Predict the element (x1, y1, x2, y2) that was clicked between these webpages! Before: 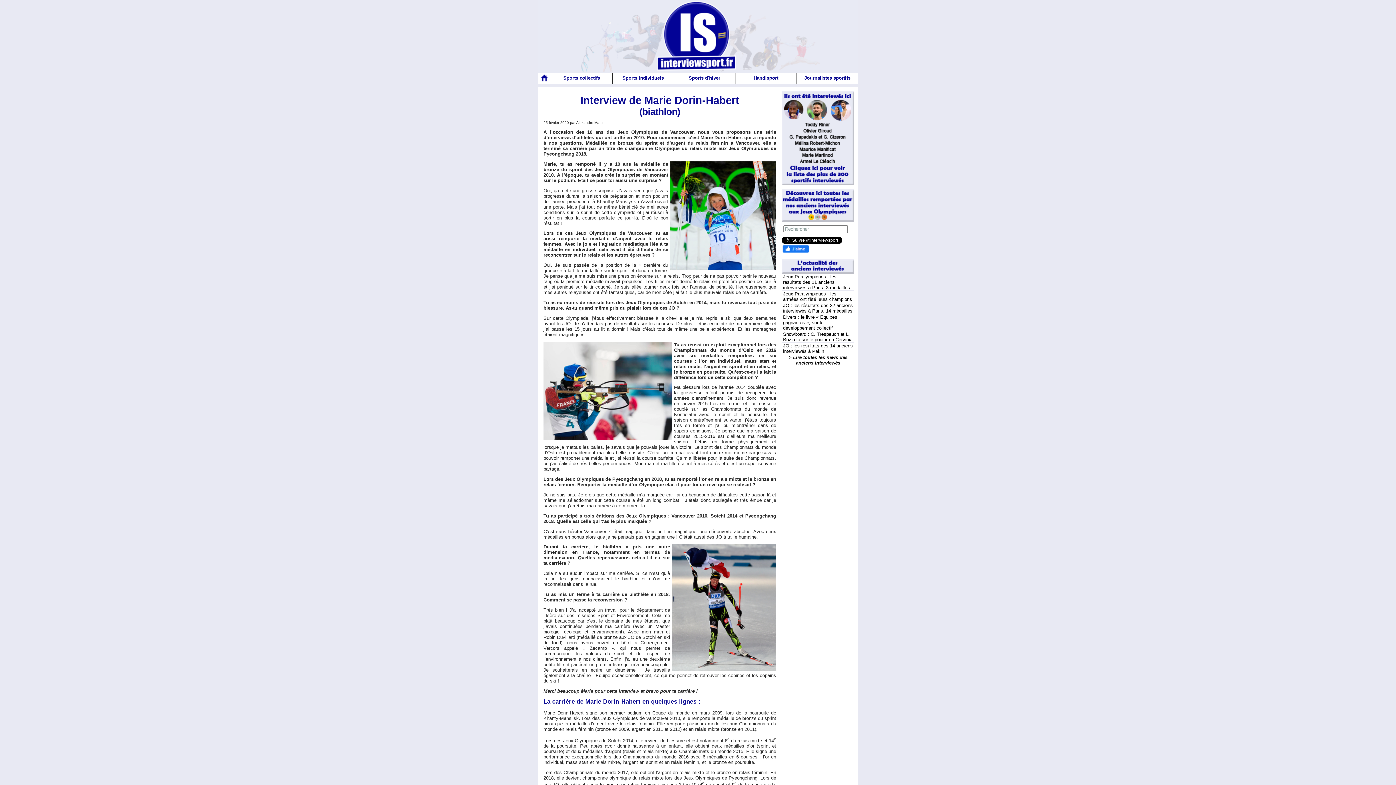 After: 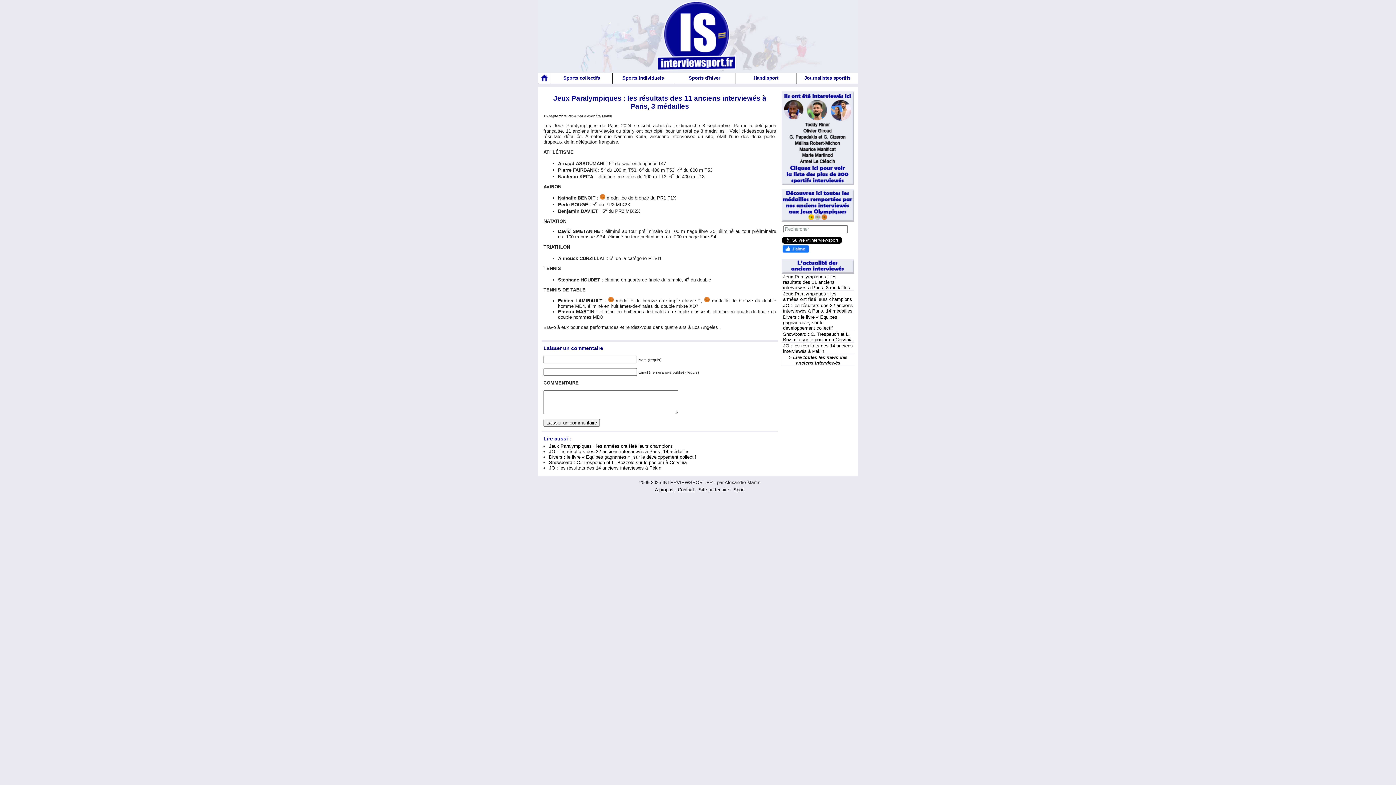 Action: bbox: (781, 274, 854, 290) label: Jeux Paralympiques : les résultats des 11 anciens interviewés à Paris, 3 médailles